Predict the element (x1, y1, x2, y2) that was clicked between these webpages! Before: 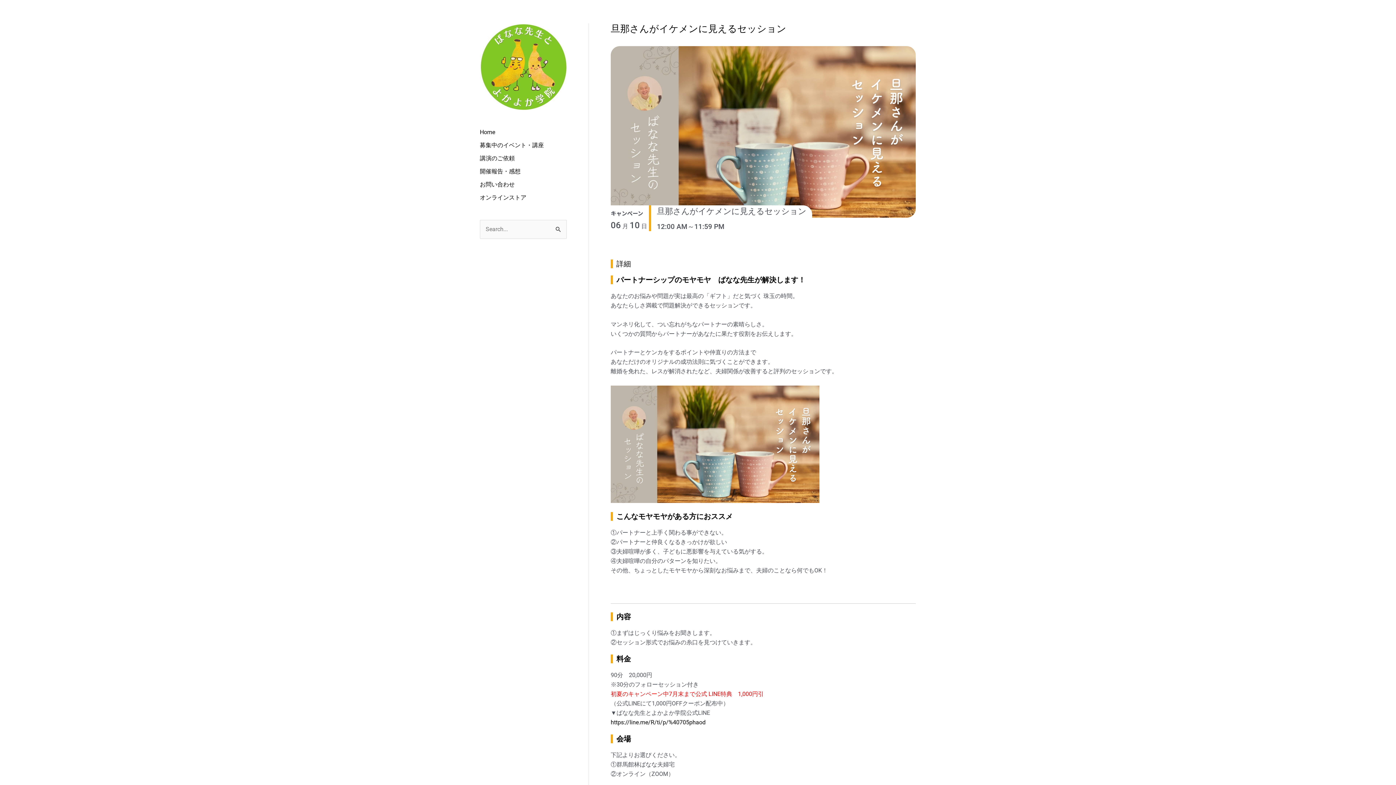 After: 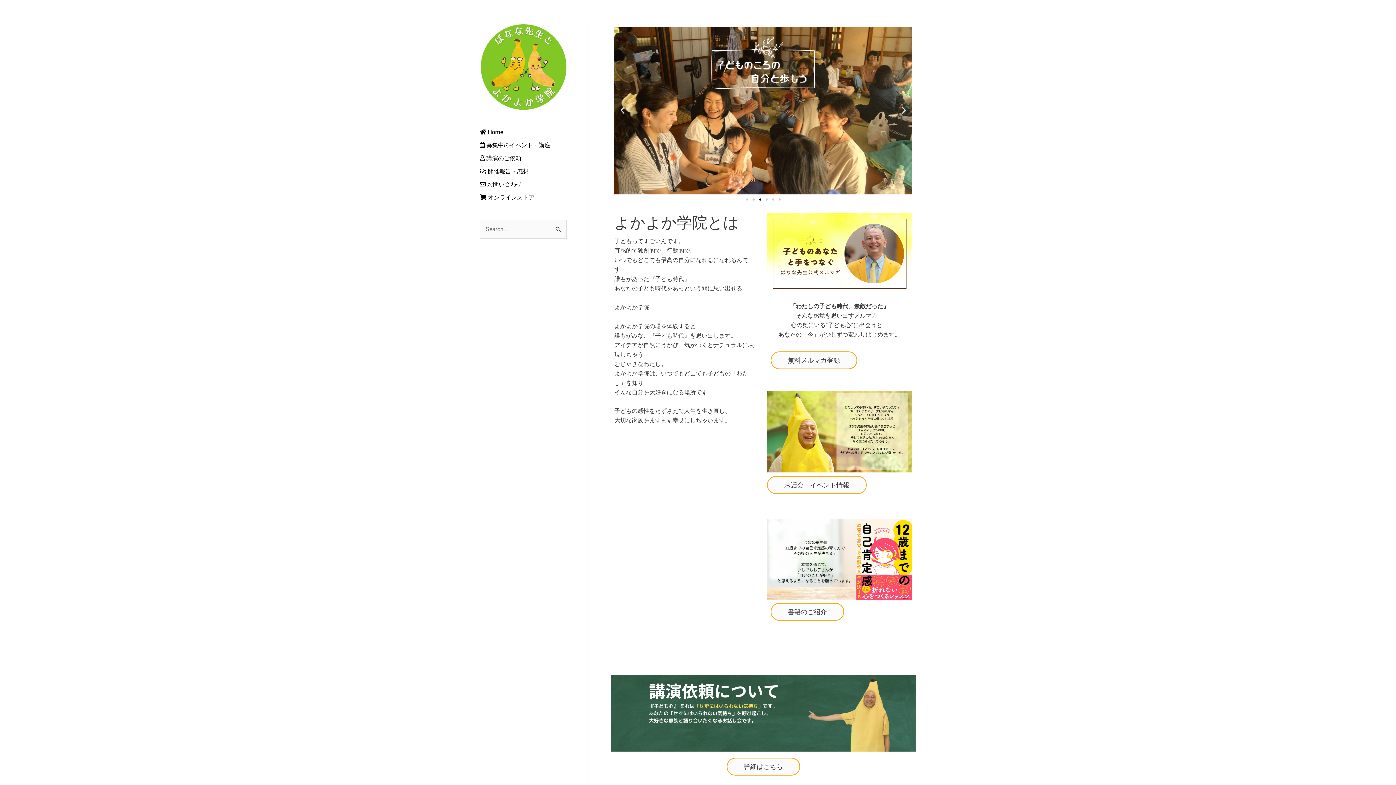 Action: label: Home　 bbox: (480, 128, 501, 135)